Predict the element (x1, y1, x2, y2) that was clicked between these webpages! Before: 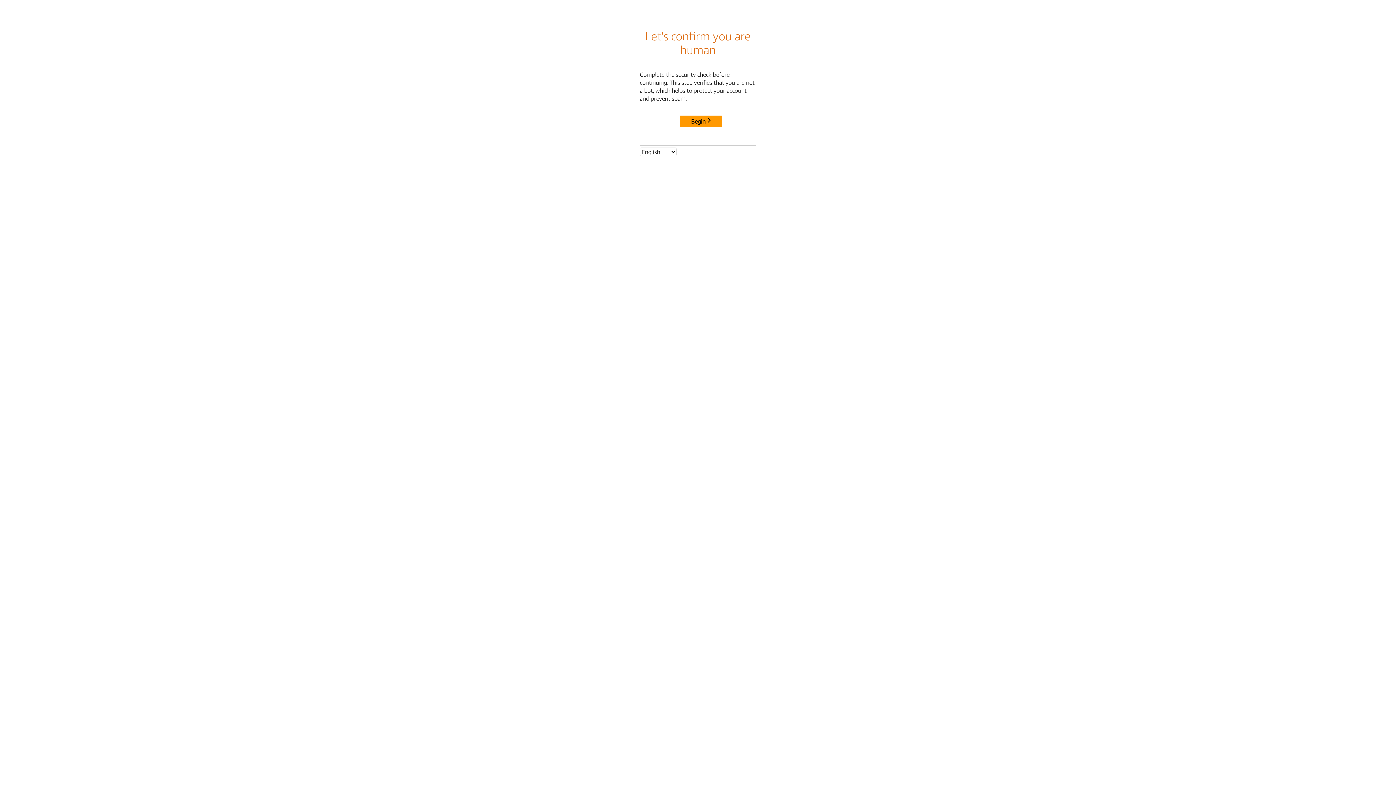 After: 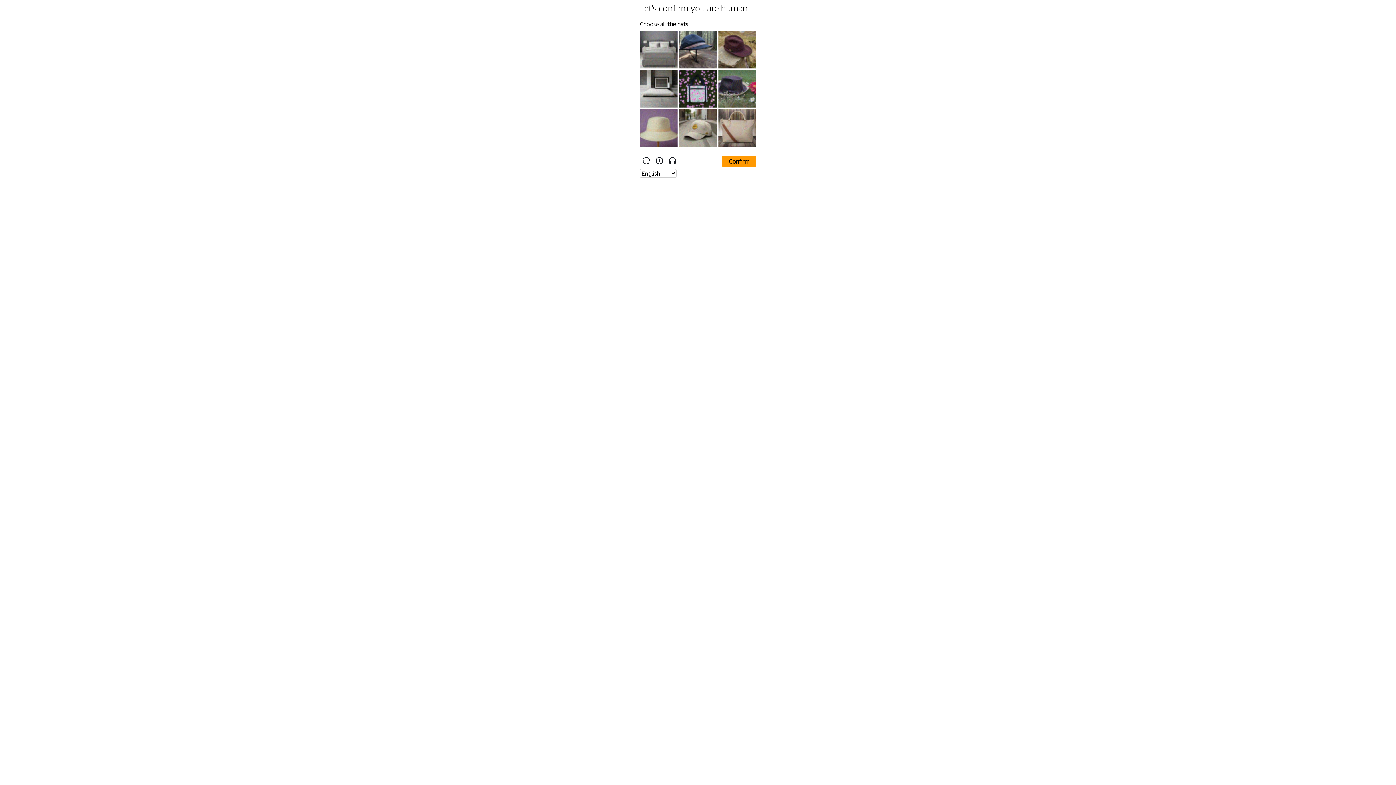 Action: bbox: (680, 115, 722, 127) label: Begin